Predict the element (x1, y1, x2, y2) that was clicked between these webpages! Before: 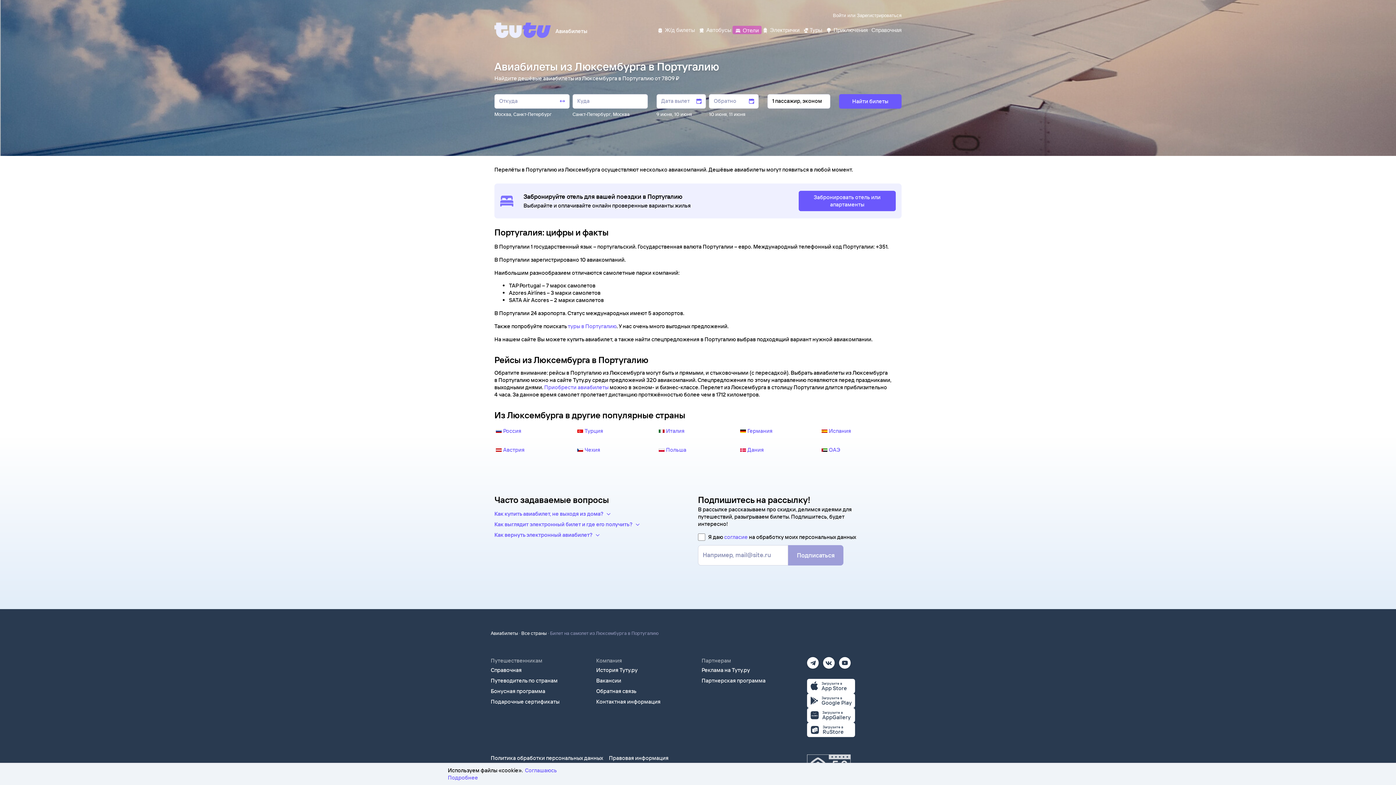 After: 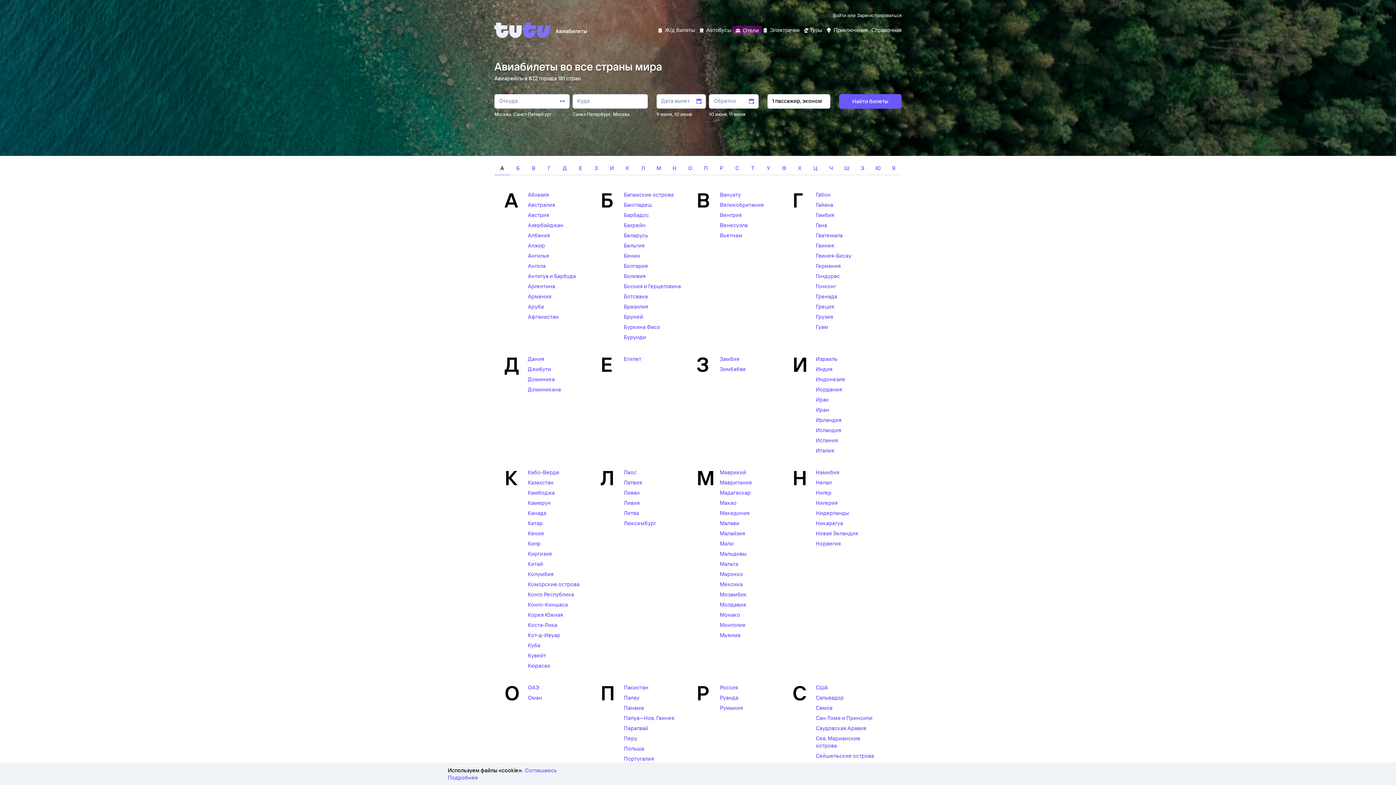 Action: bbox: (521, 630, 546, 636) label: Все страны